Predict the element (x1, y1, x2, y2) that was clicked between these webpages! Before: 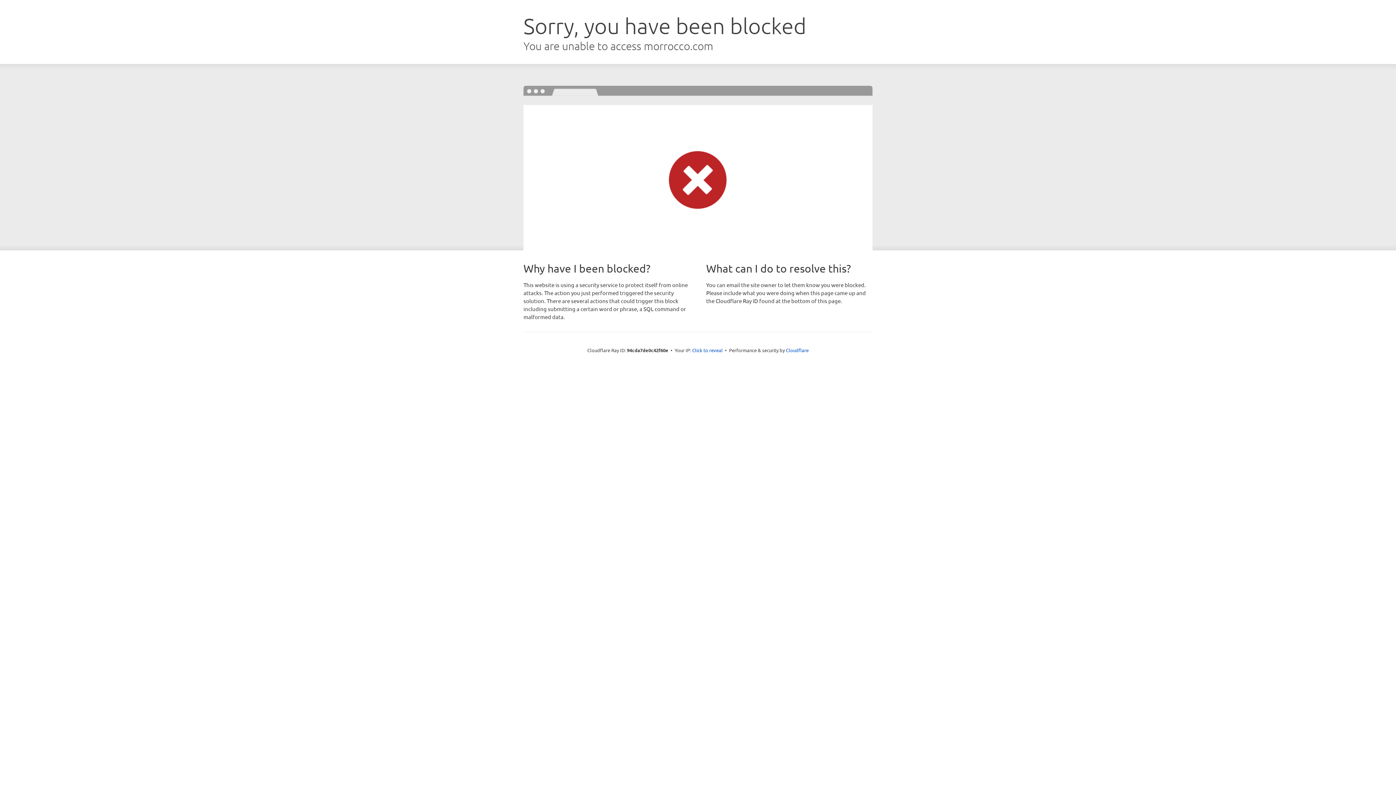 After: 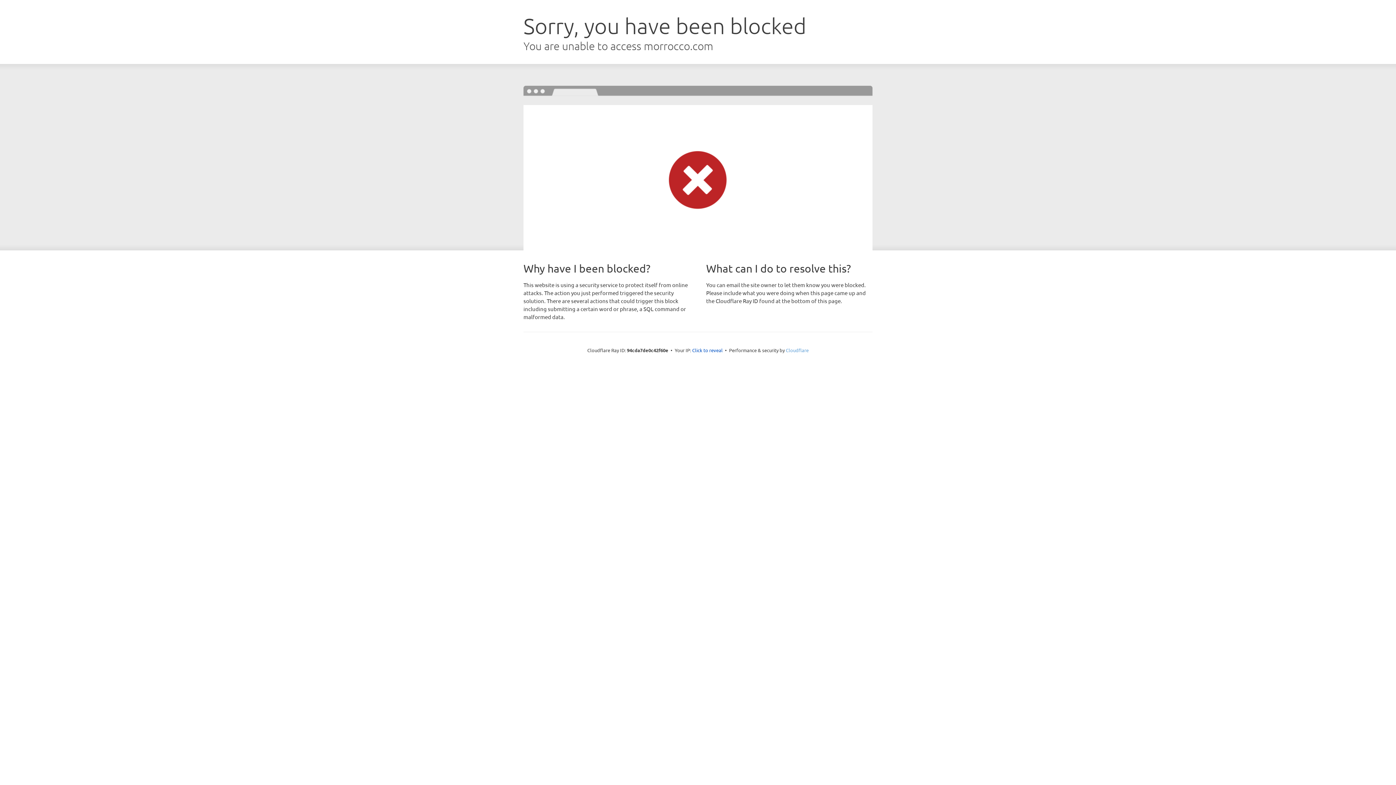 Action: label: Cloudflare bbox: (786, 347, 808, 353)